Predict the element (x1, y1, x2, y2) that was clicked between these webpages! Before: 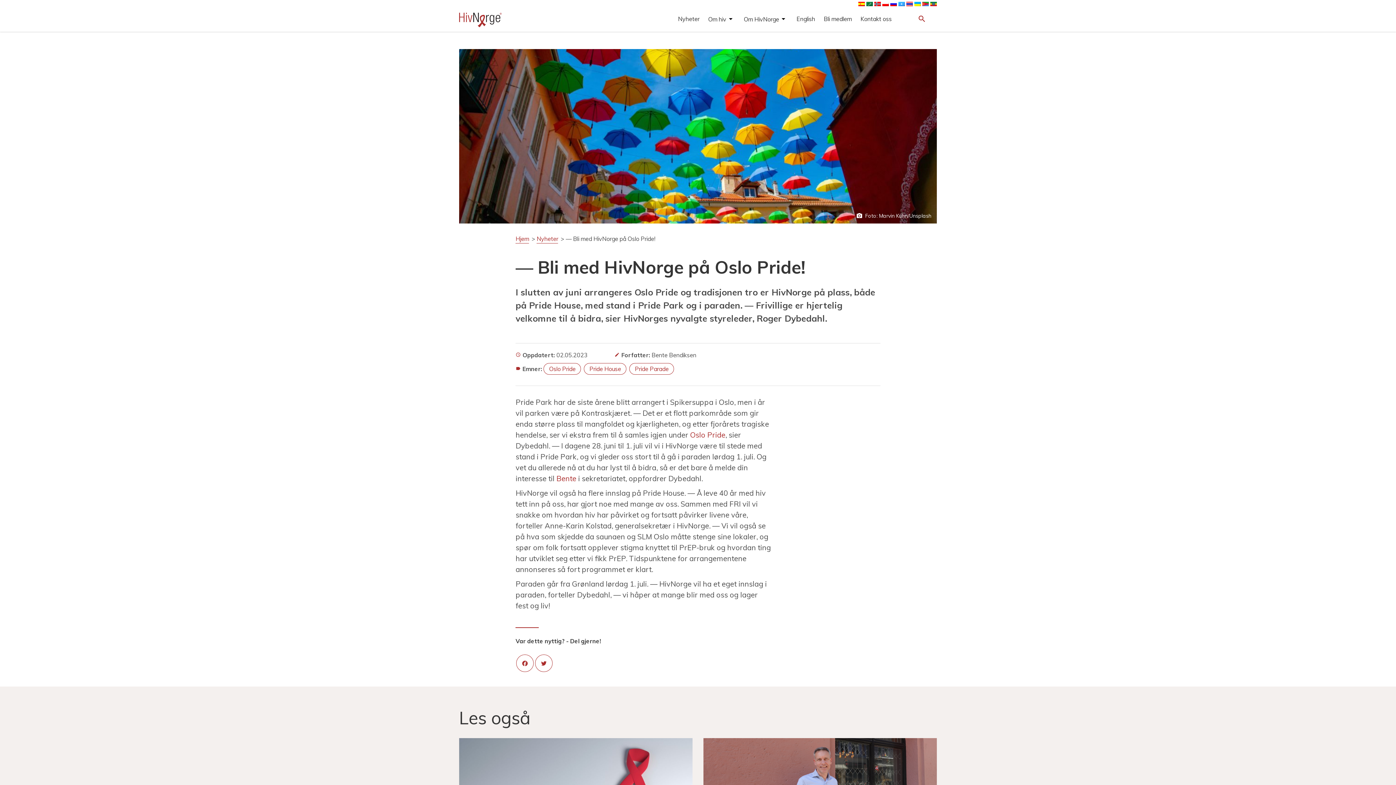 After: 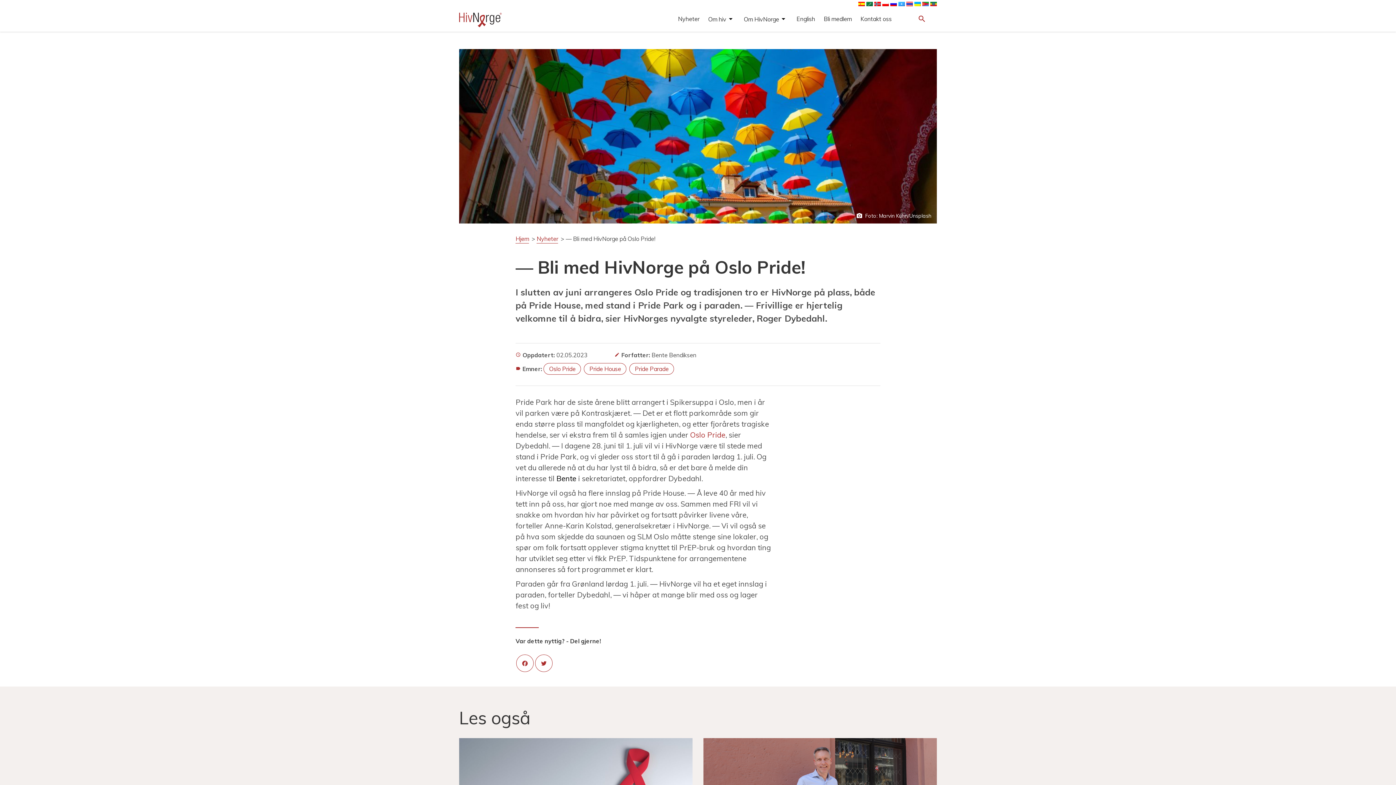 Action: bbox: (556, 474, 578, 483) label: Bente 